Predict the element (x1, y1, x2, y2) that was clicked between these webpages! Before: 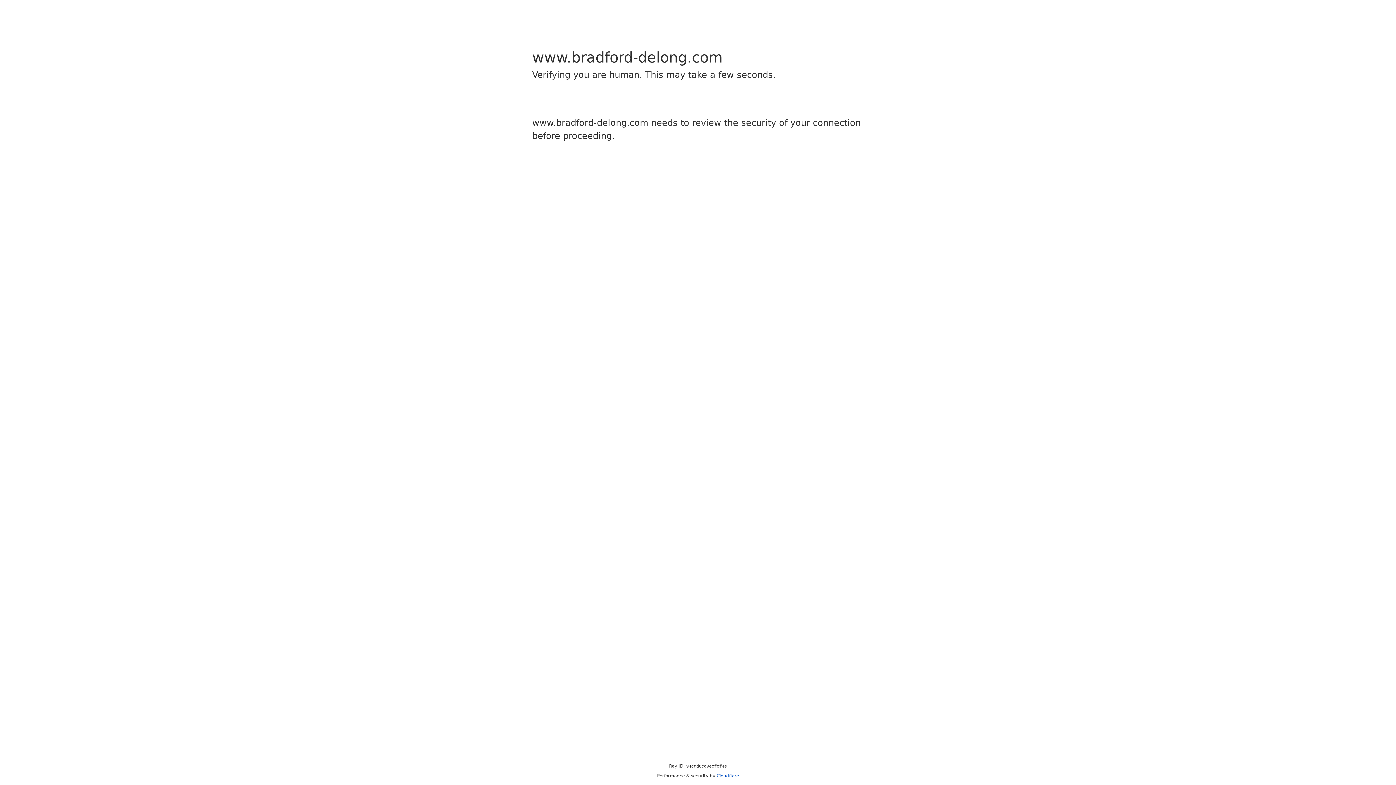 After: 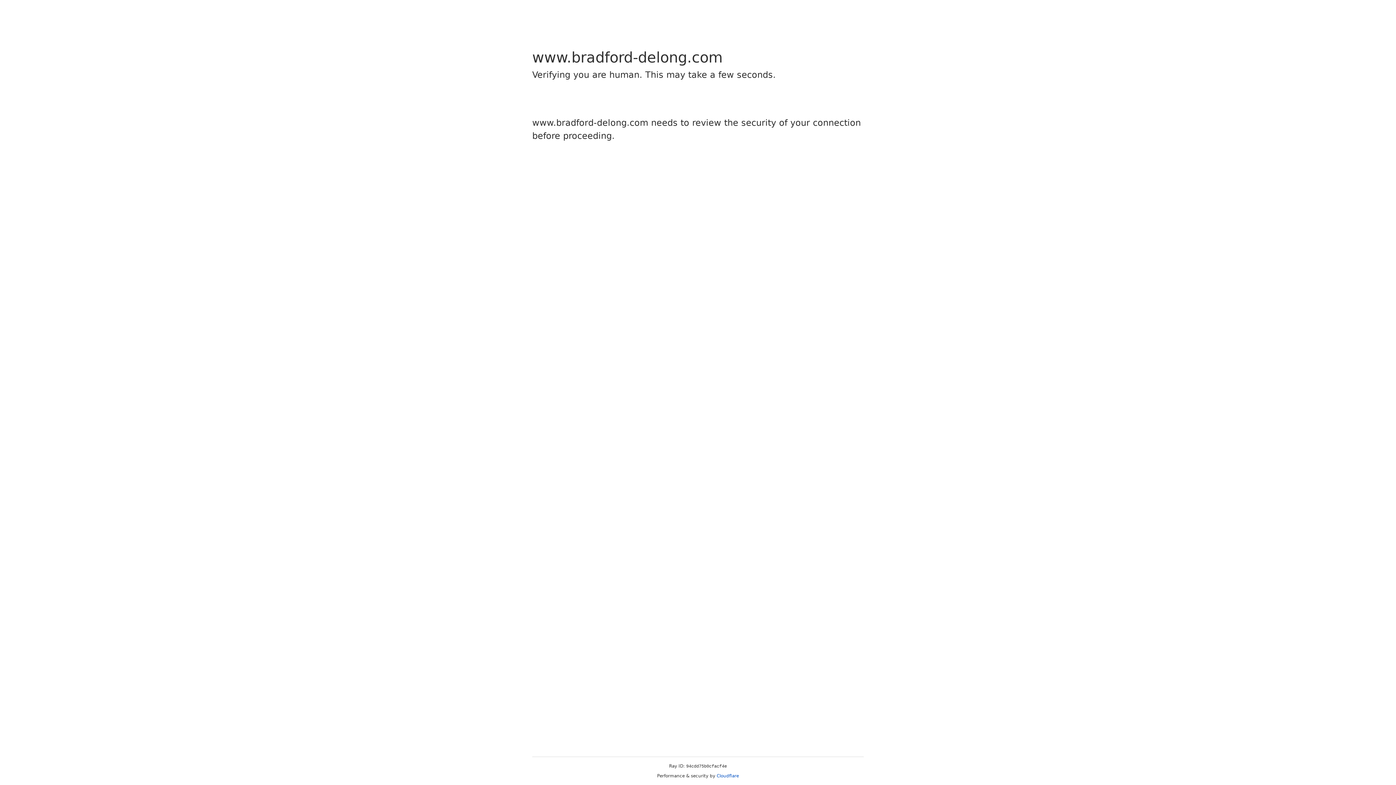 Action: label: Cloudflare bbox: (716, 773, 739, 778)